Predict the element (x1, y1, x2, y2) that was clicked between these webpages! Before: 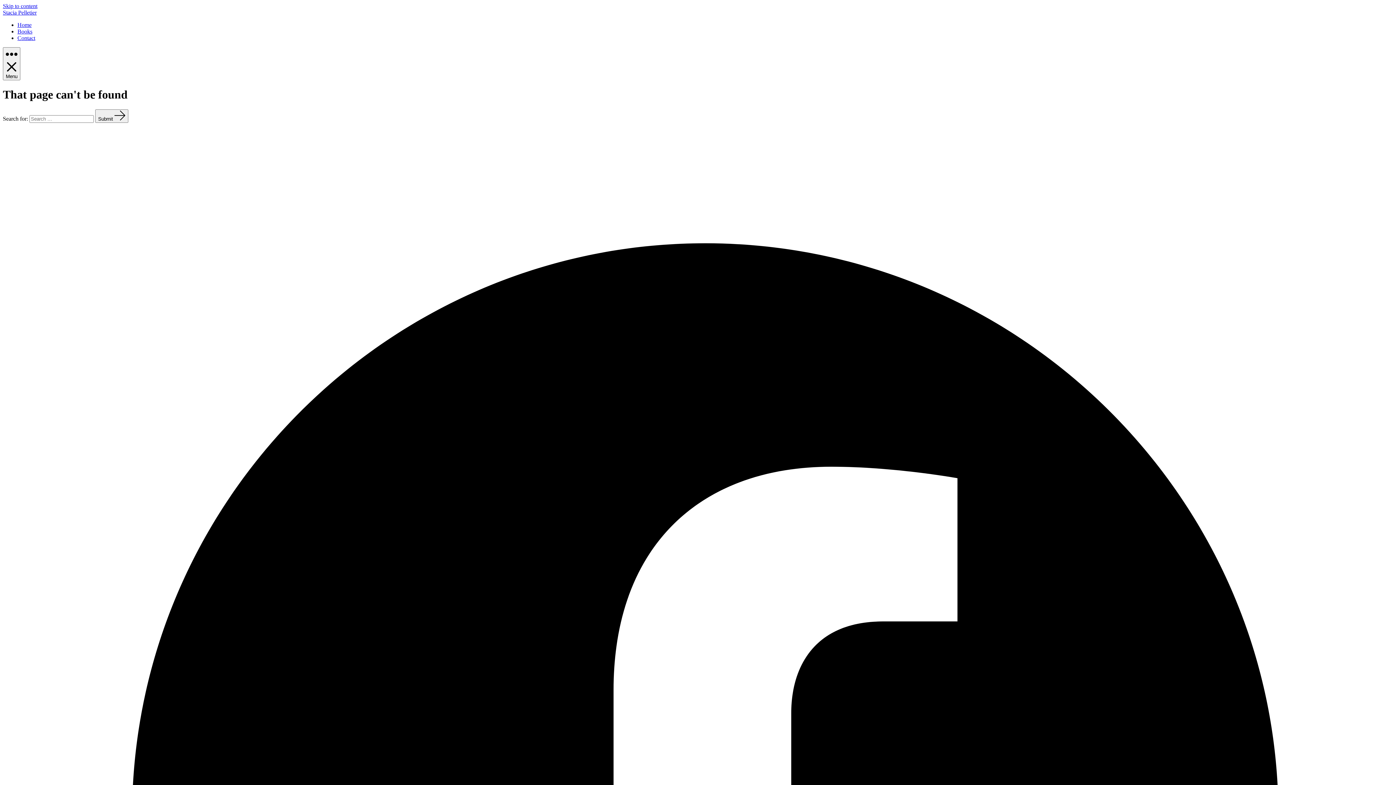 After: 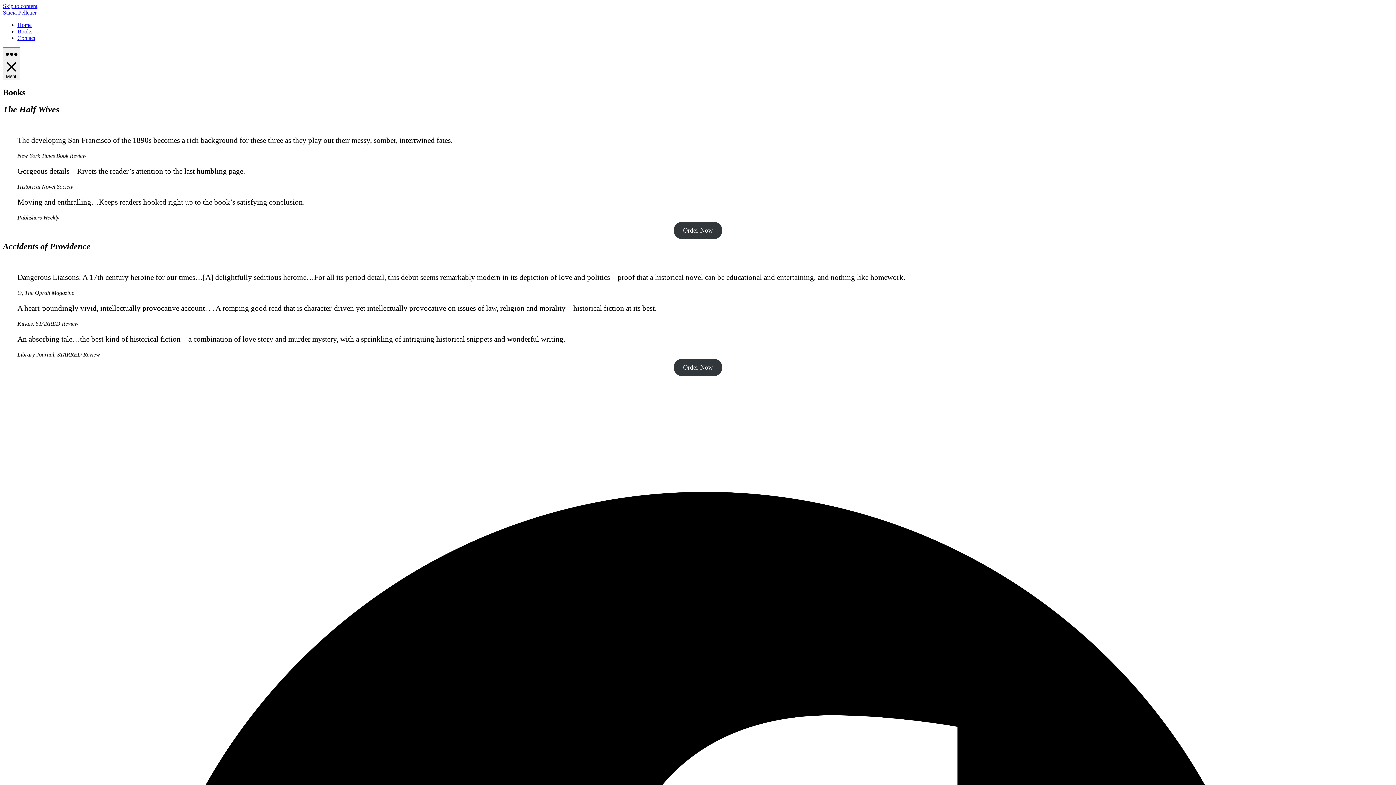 Action: label: Books bbox: (17, 28, 32, 34)